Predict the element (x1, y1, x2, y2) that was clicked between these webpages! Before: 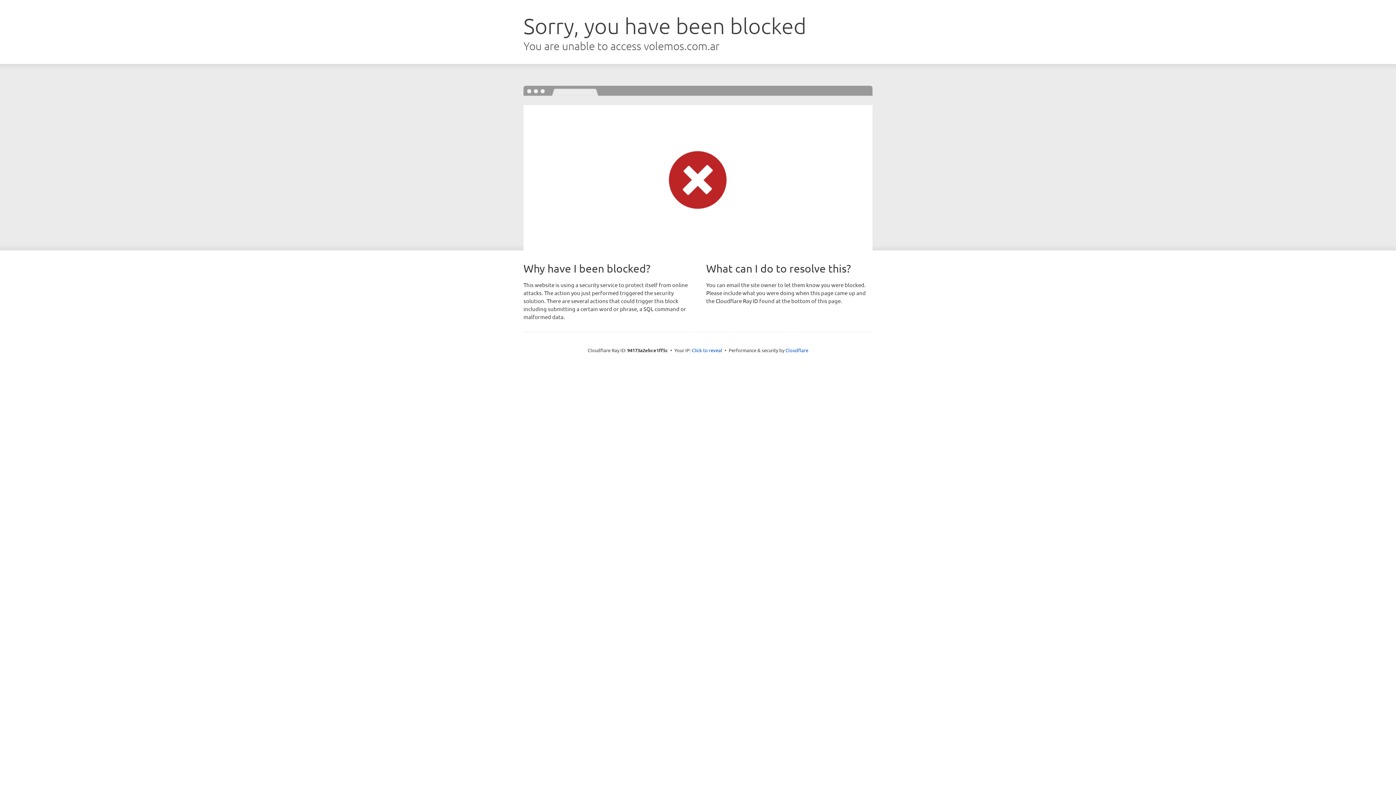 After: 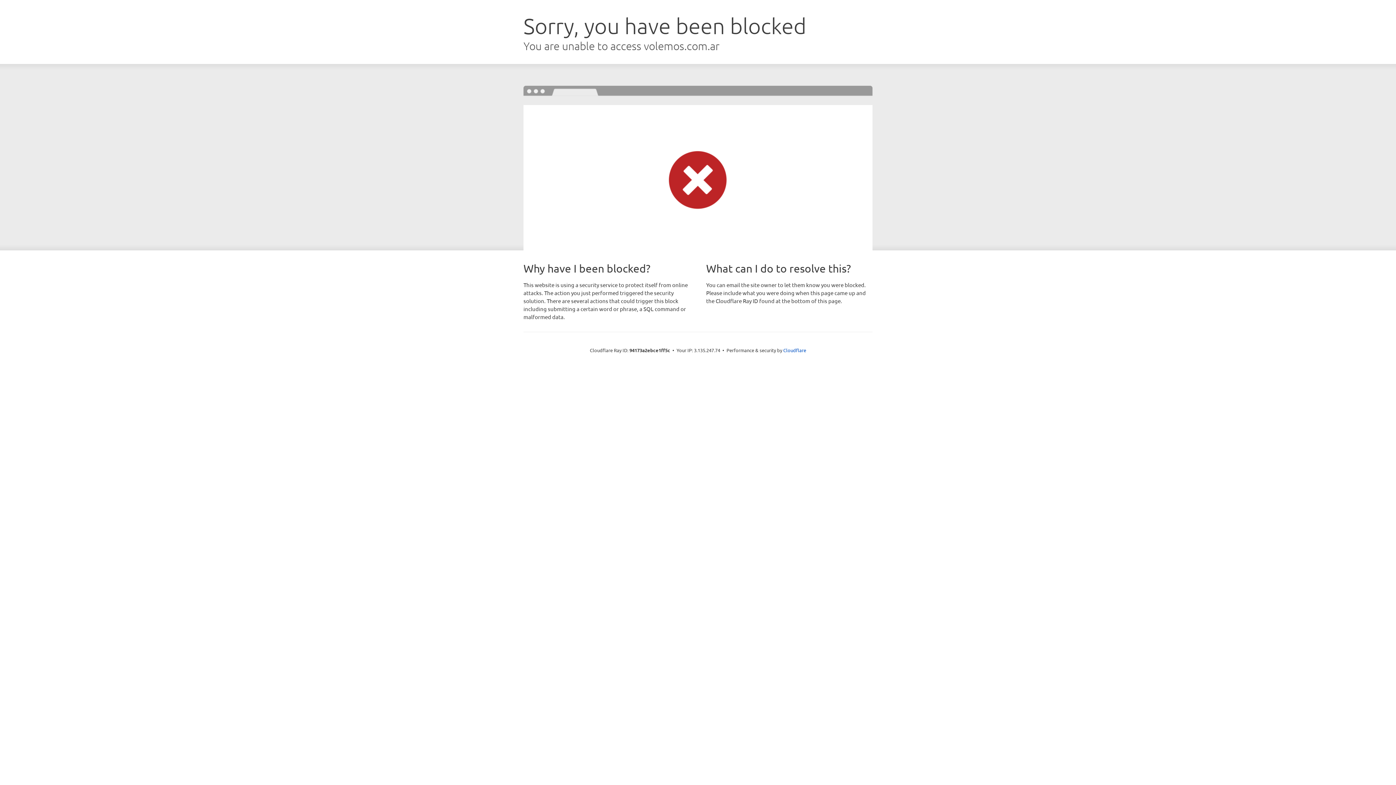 Action: bbox: (692, 346, 722, 353) label: Click to reveal